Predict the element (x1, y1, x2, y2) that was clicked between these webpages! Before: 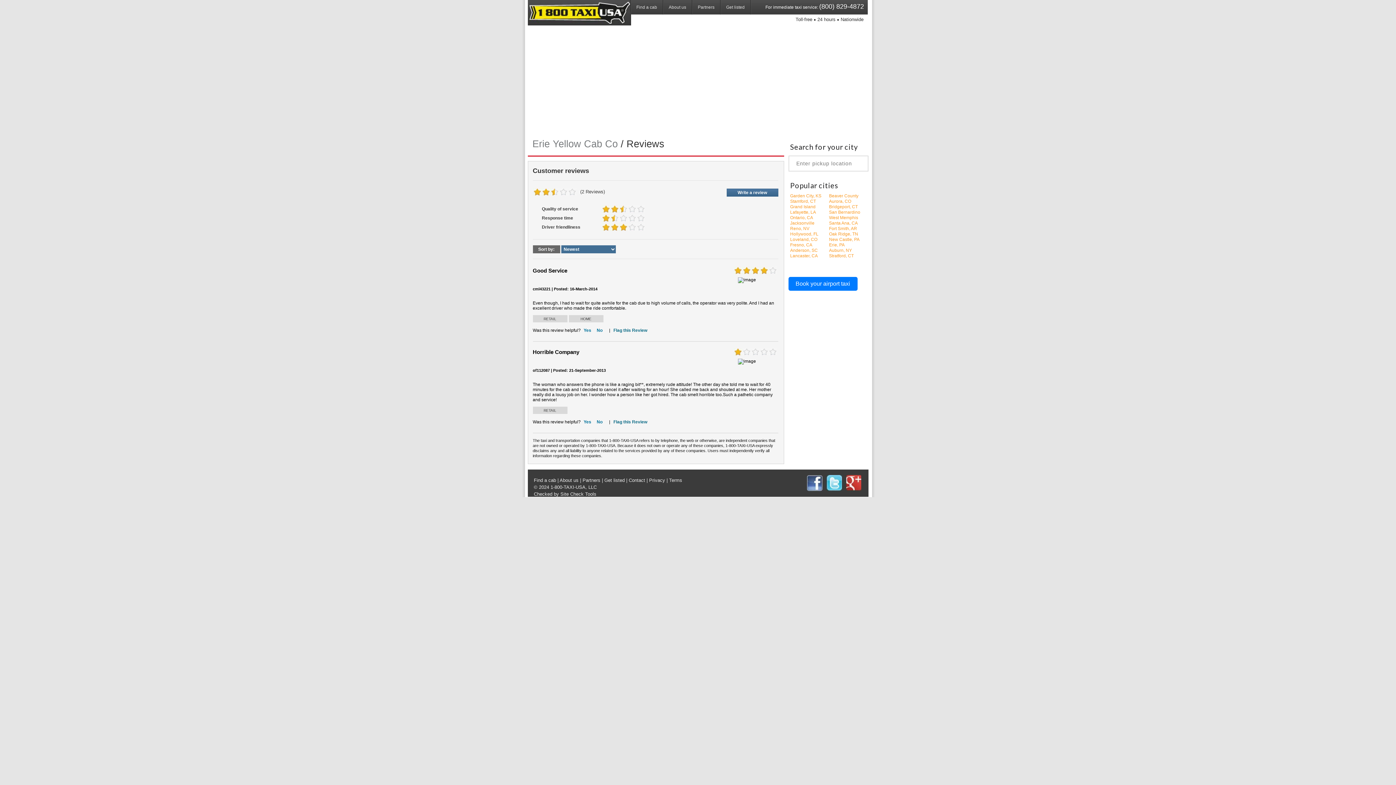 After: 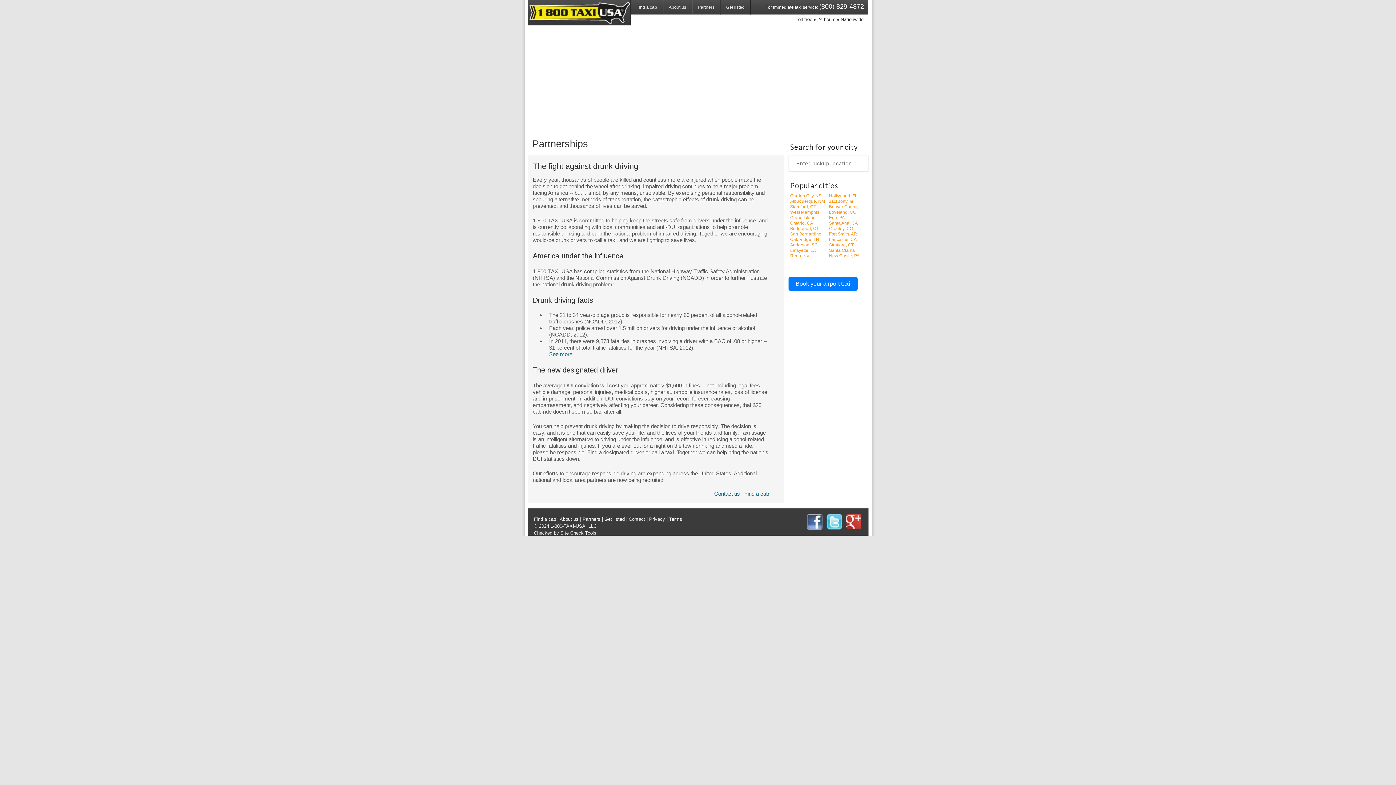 Action: bbox: (692, 0, 720, 14) label: Partners